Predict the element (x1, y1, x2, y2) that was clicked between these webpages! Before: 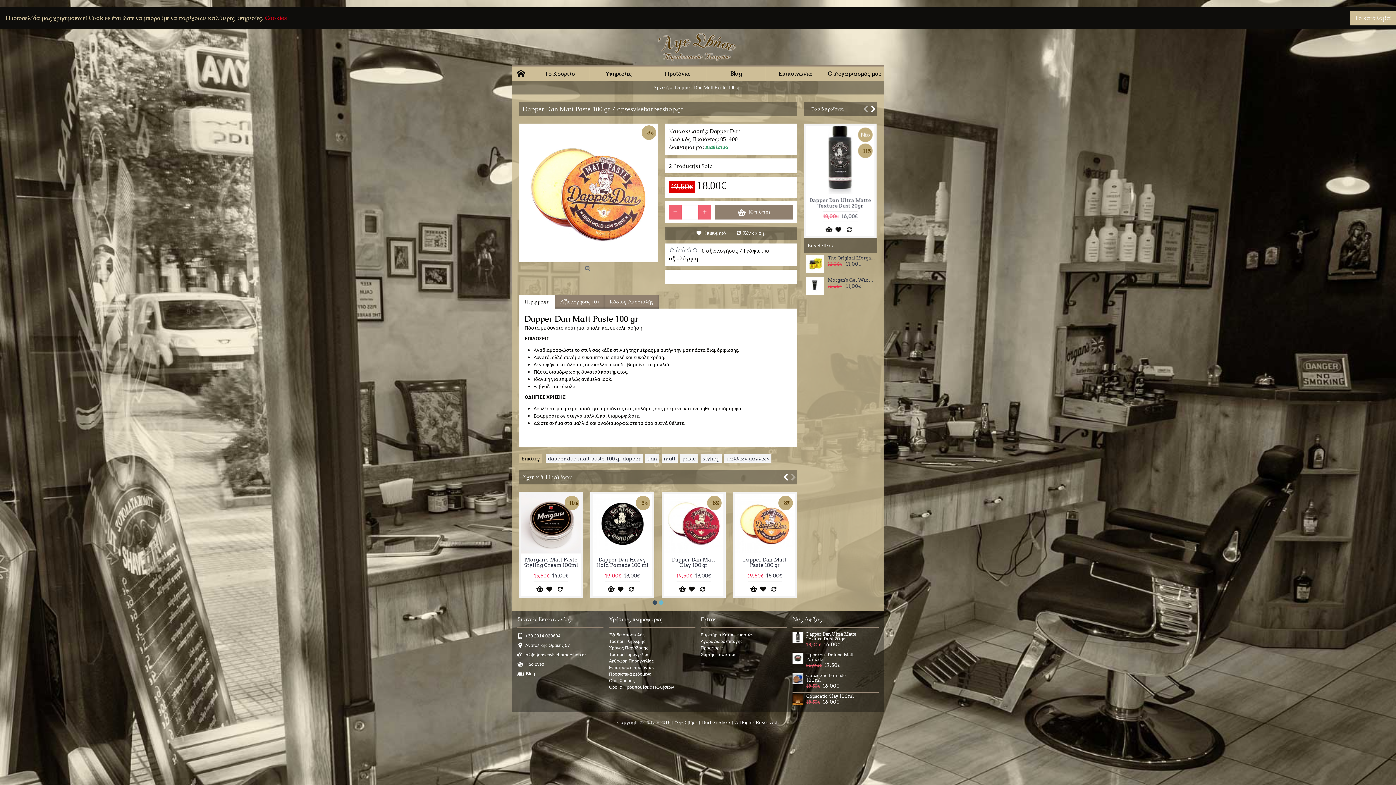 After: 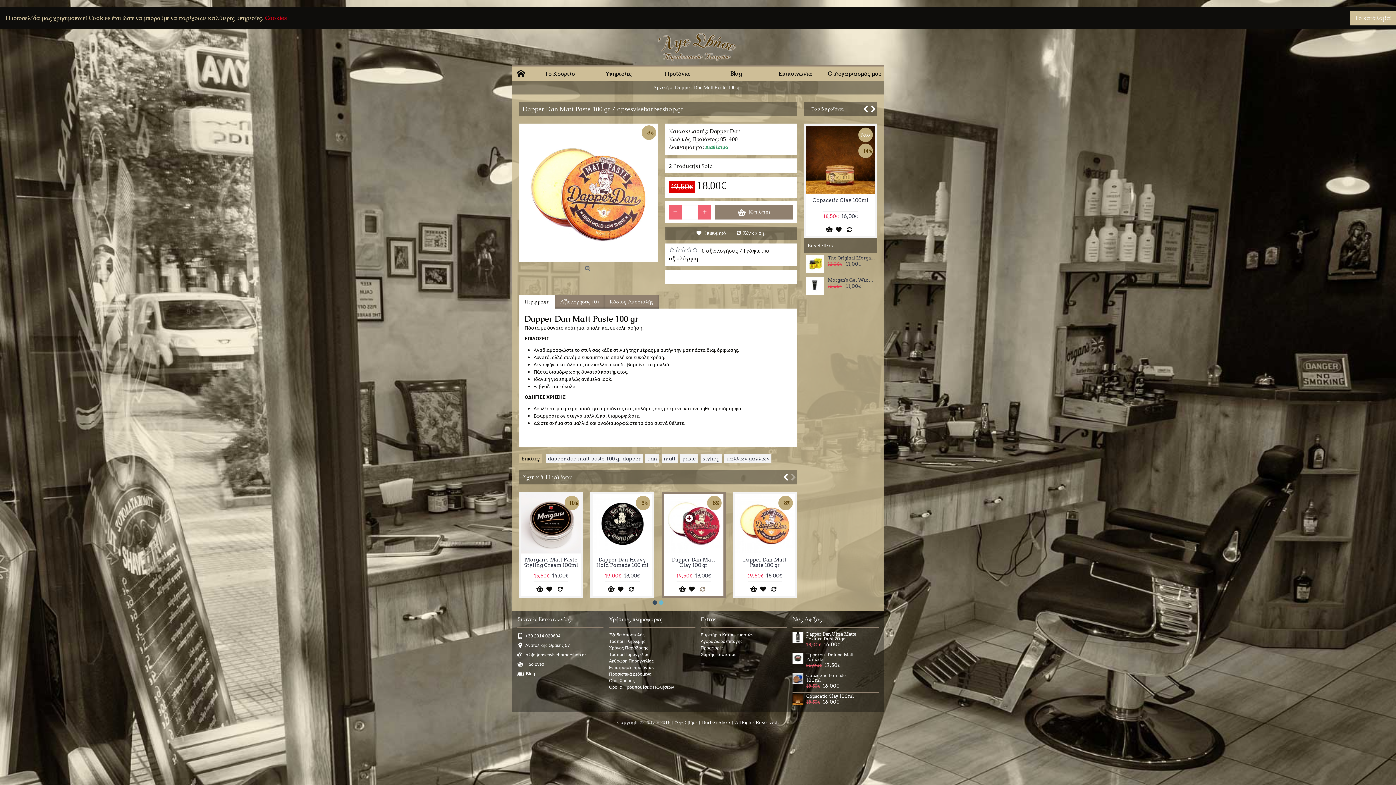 Action: bbox: (698, 585, 707, 594)